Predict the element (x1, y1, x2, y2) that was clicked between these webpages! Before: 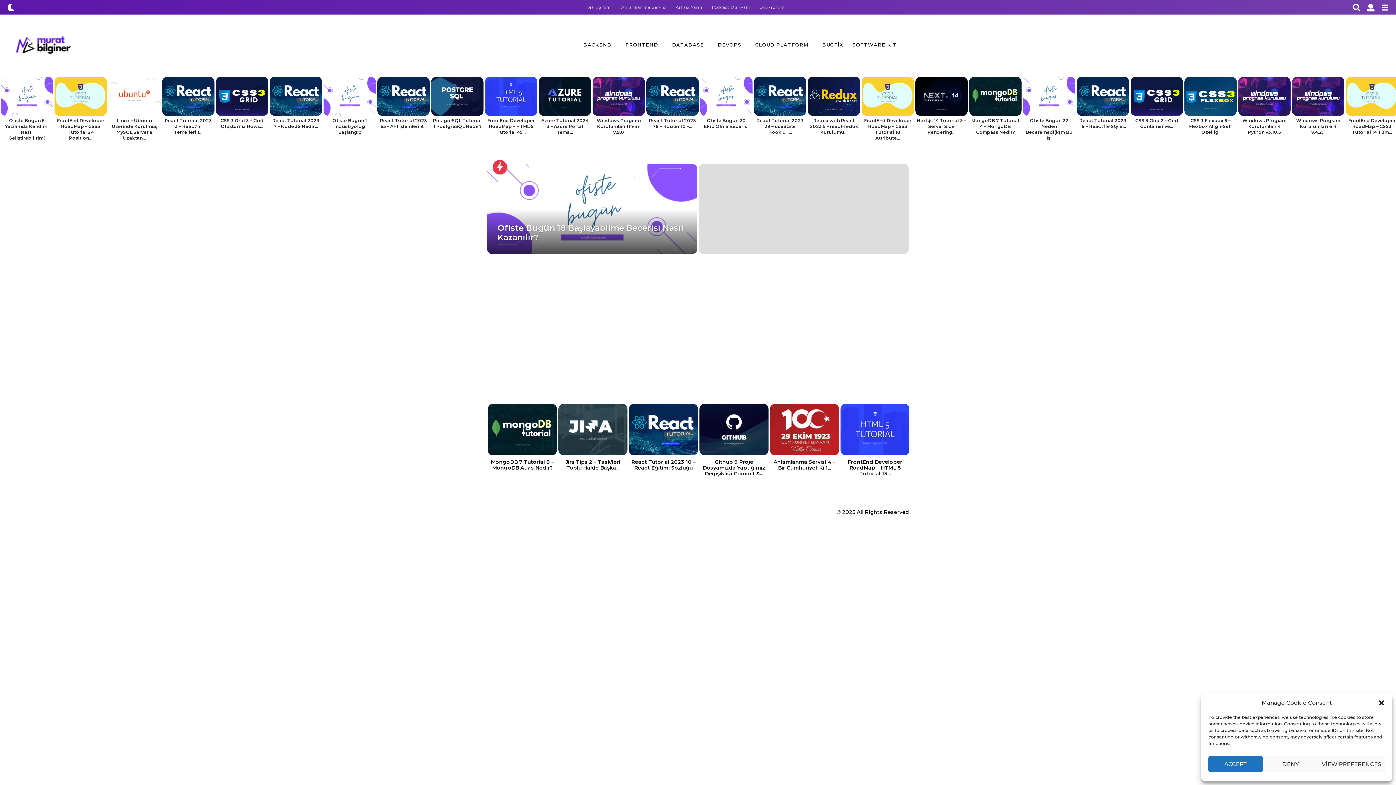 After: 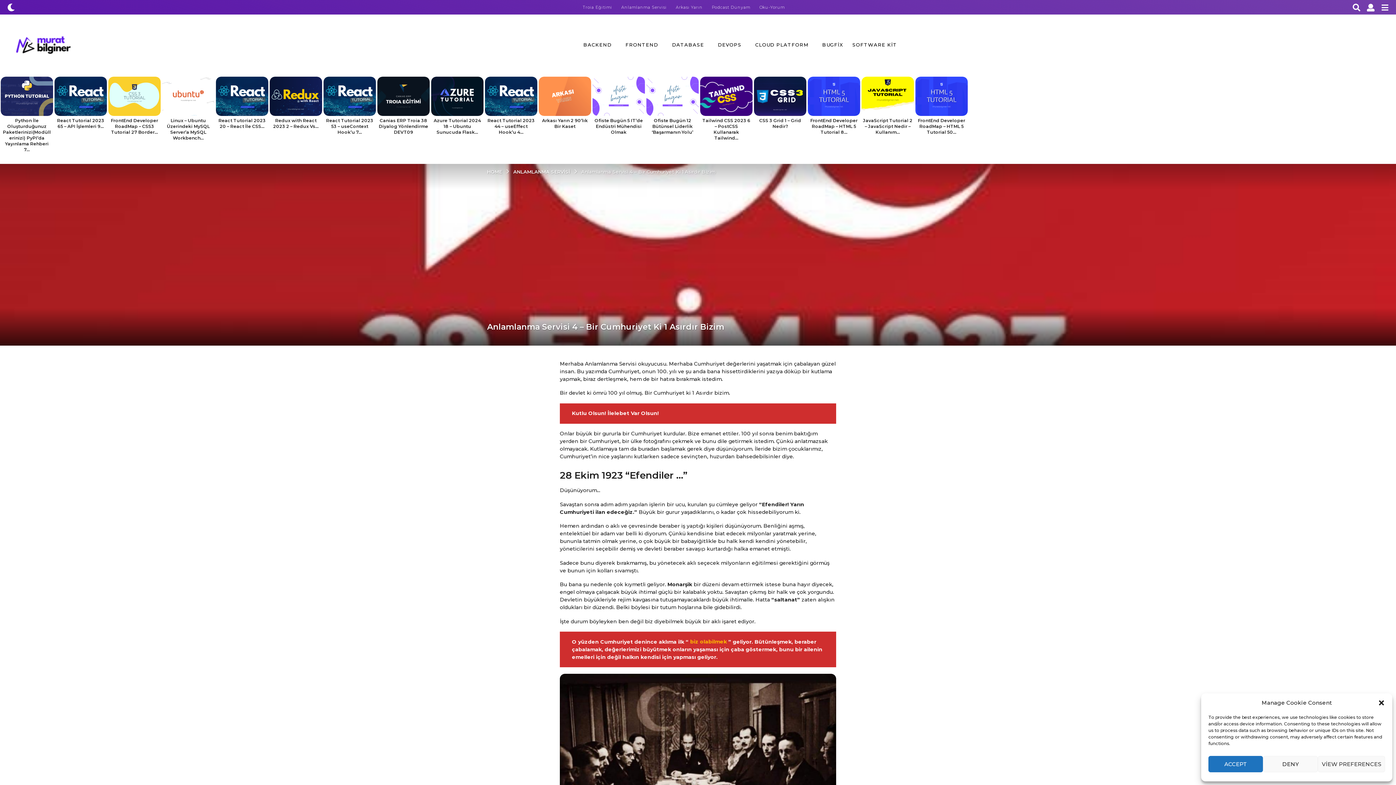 Action: bbox: (770, 403, 839, 455)